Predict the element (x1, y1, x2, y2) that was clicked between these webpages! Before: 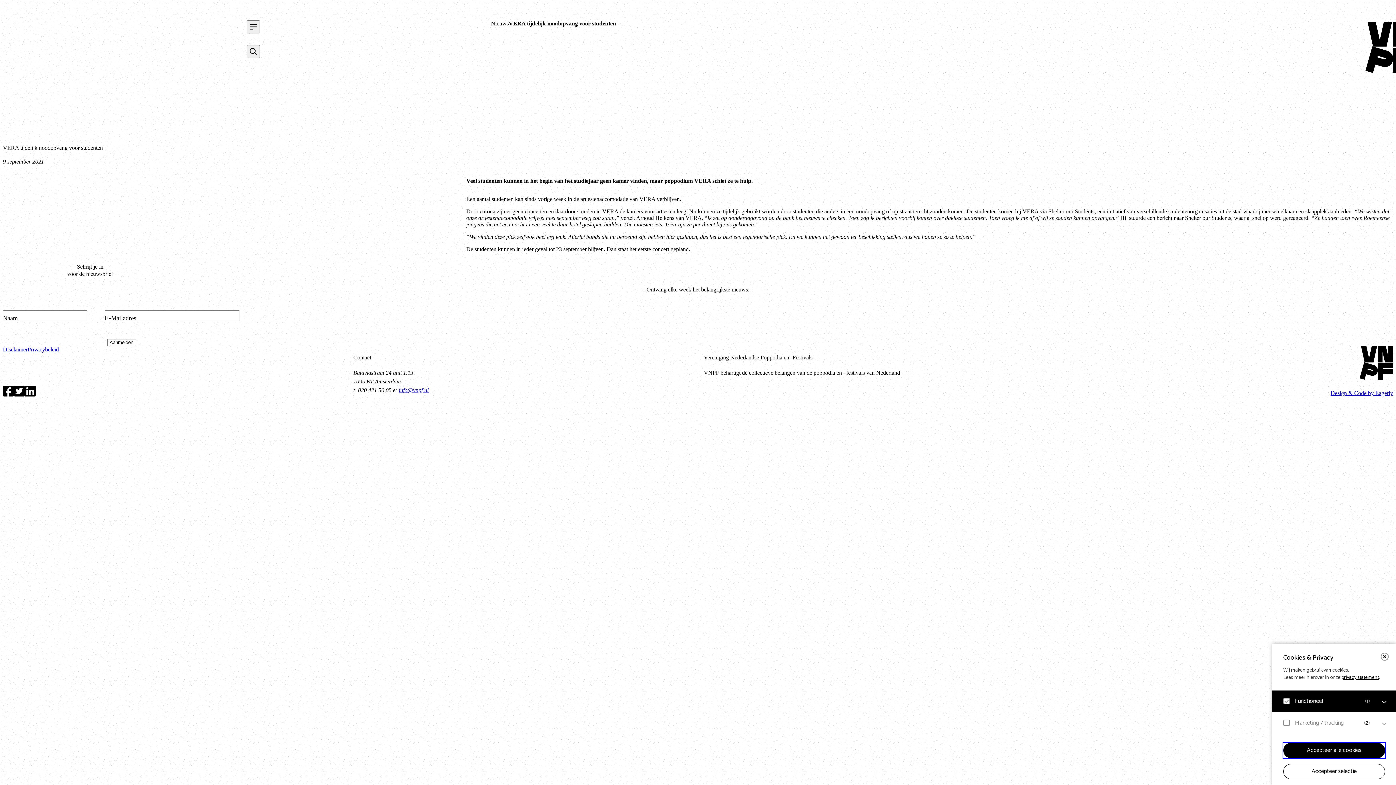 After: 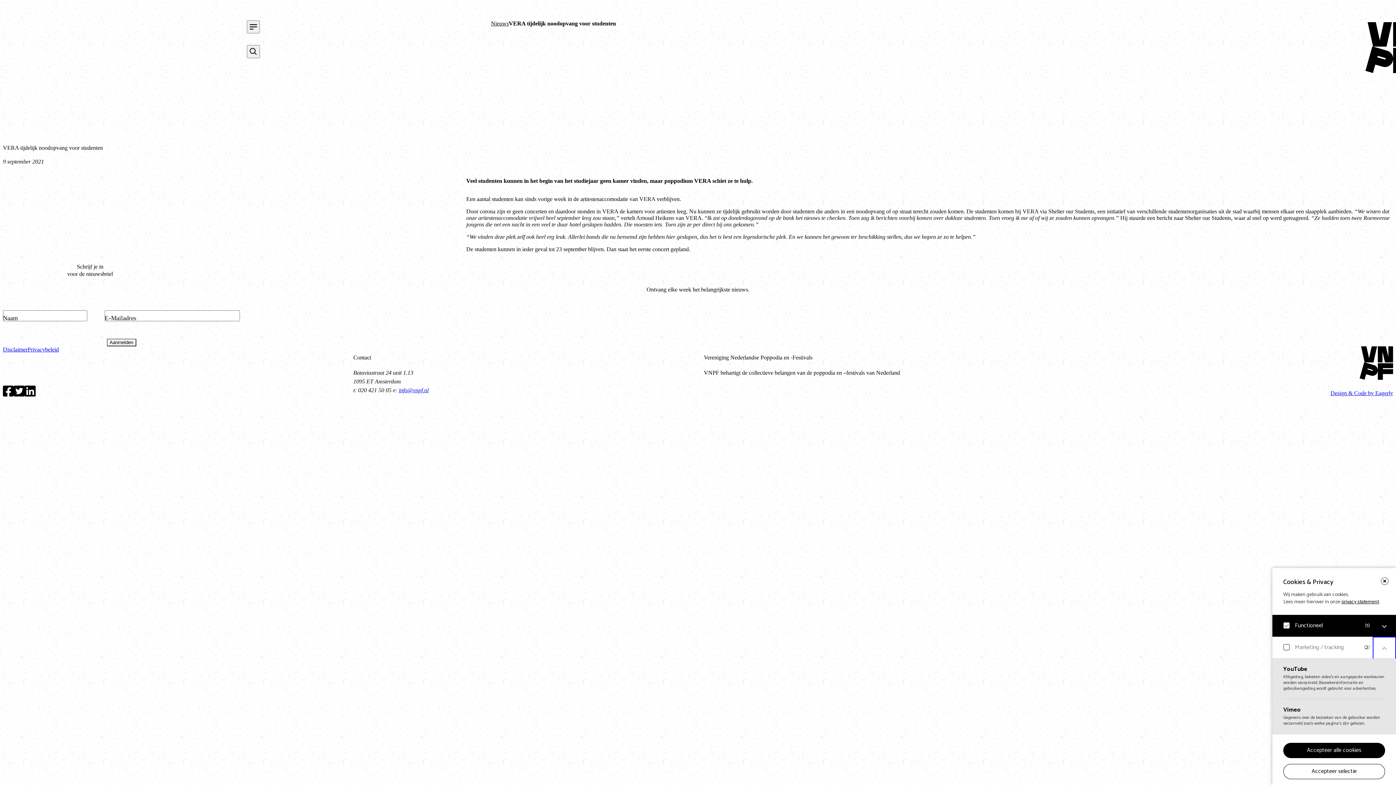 Action: label: open Marketing / tracking cookies bbox: (1373, 712, 1396, 736)